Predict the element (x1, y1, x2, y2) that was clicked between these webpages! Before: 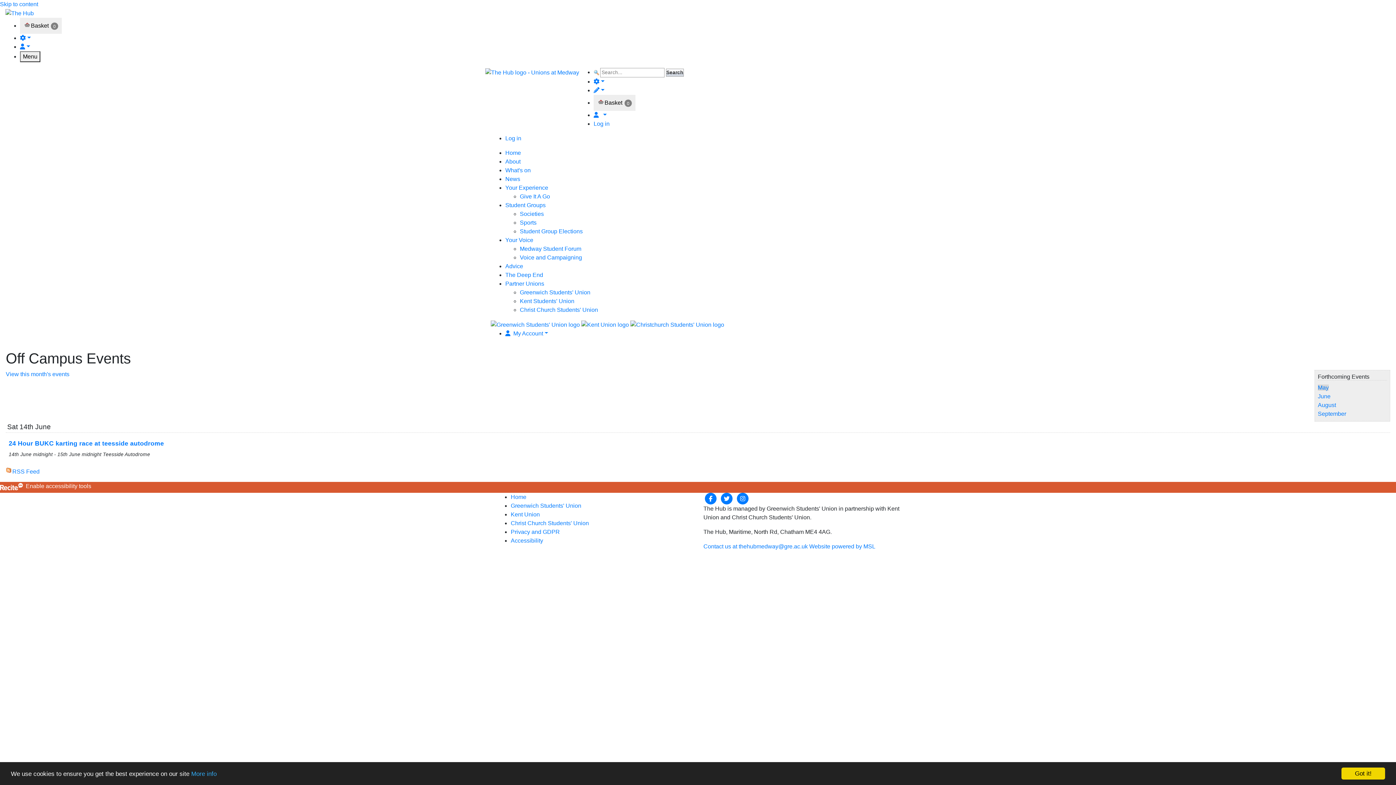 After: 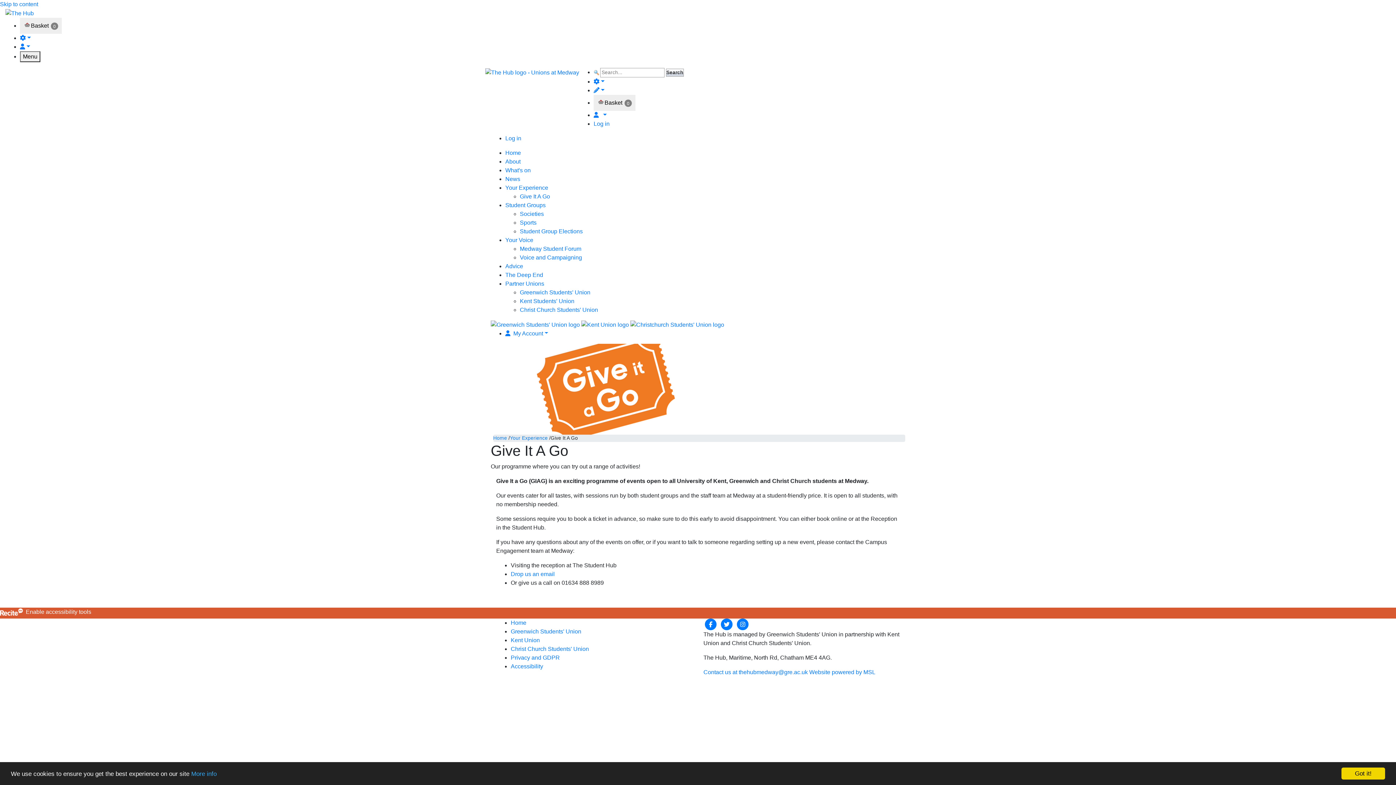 Action: bbox: (520, 193, 550, 199) label: Give It A Go